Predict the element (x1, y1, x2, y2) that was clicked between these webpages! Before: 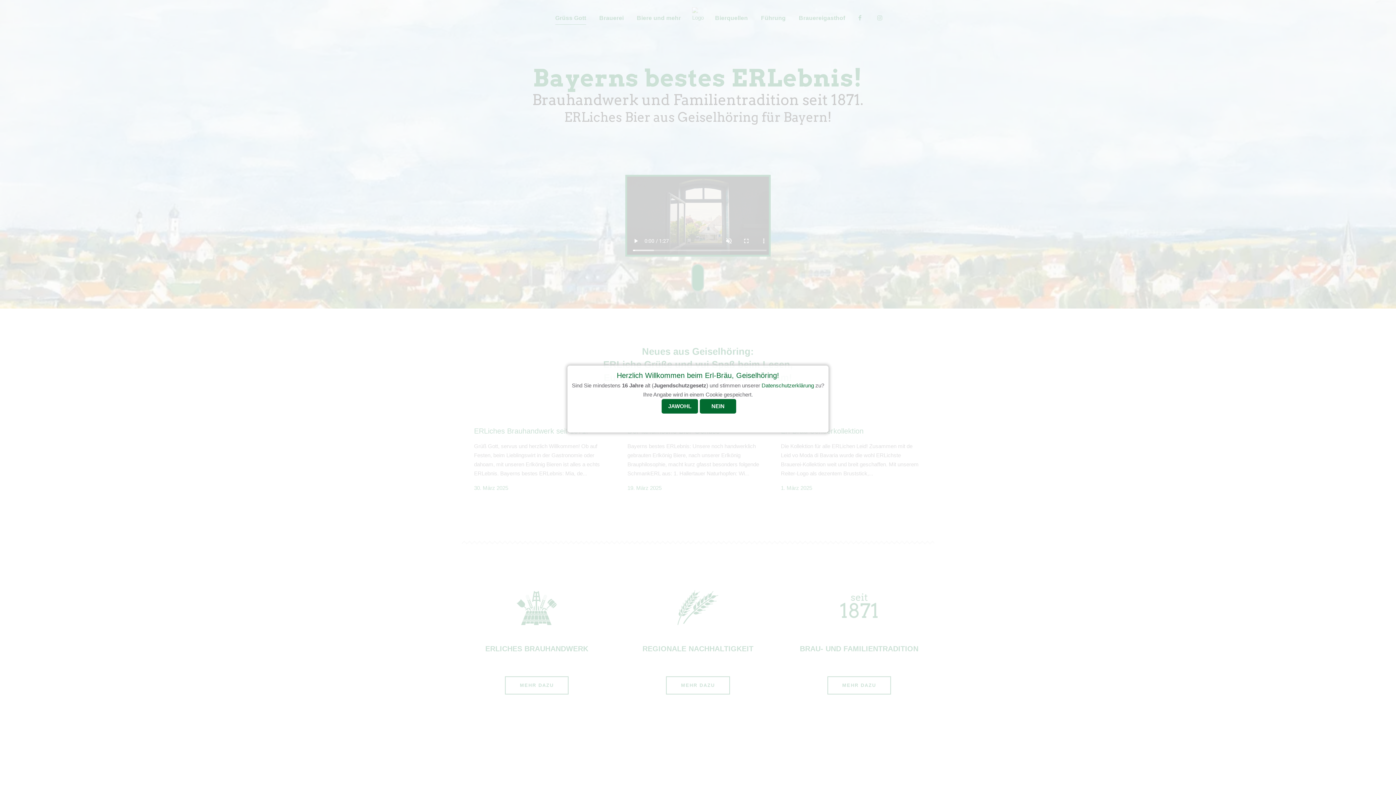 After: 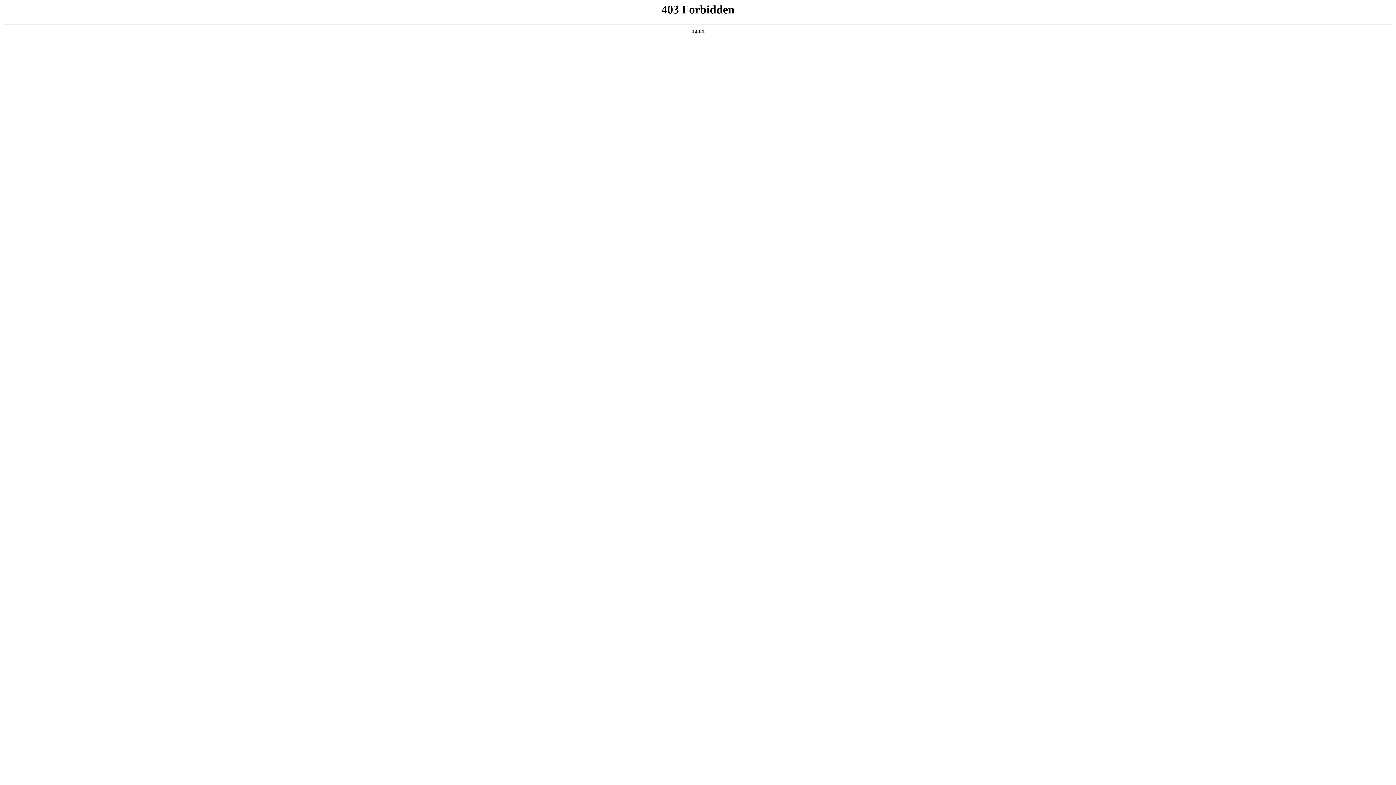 Action: label: NEIN bbox: (700, 399, 736, 413)